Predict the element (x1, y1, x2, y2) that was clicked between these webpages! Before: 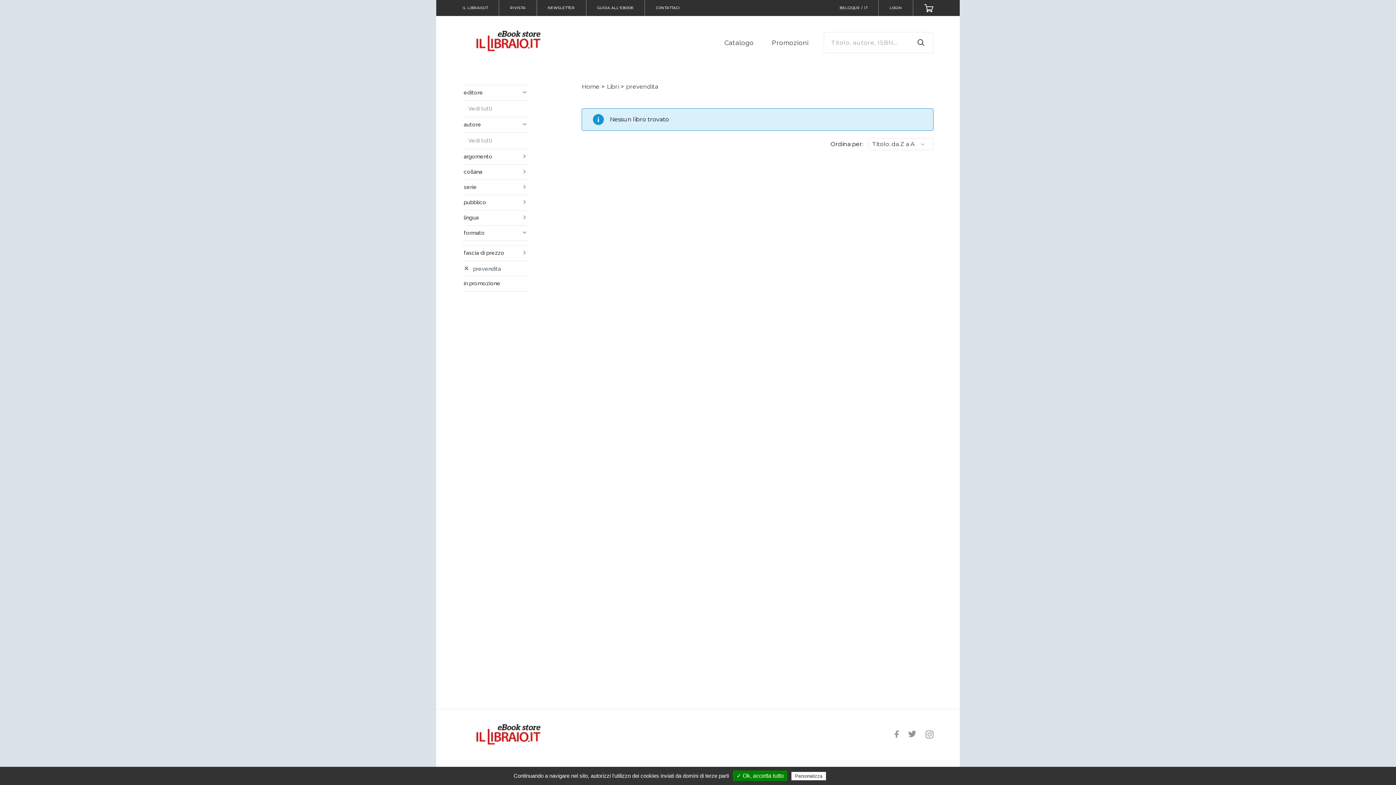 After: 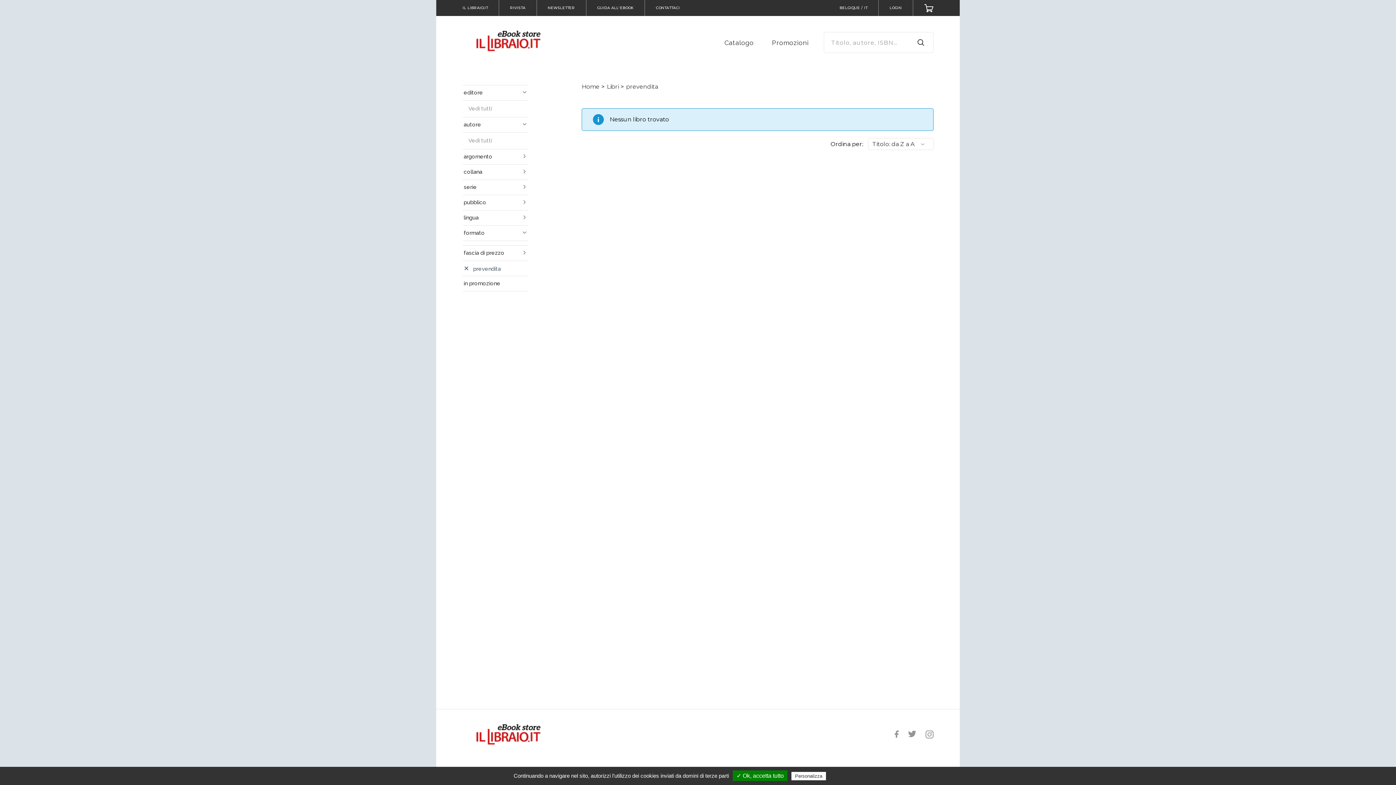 Action: bbox: (586, 0, 644, 16) label: GUIDA ALL'EBOOK